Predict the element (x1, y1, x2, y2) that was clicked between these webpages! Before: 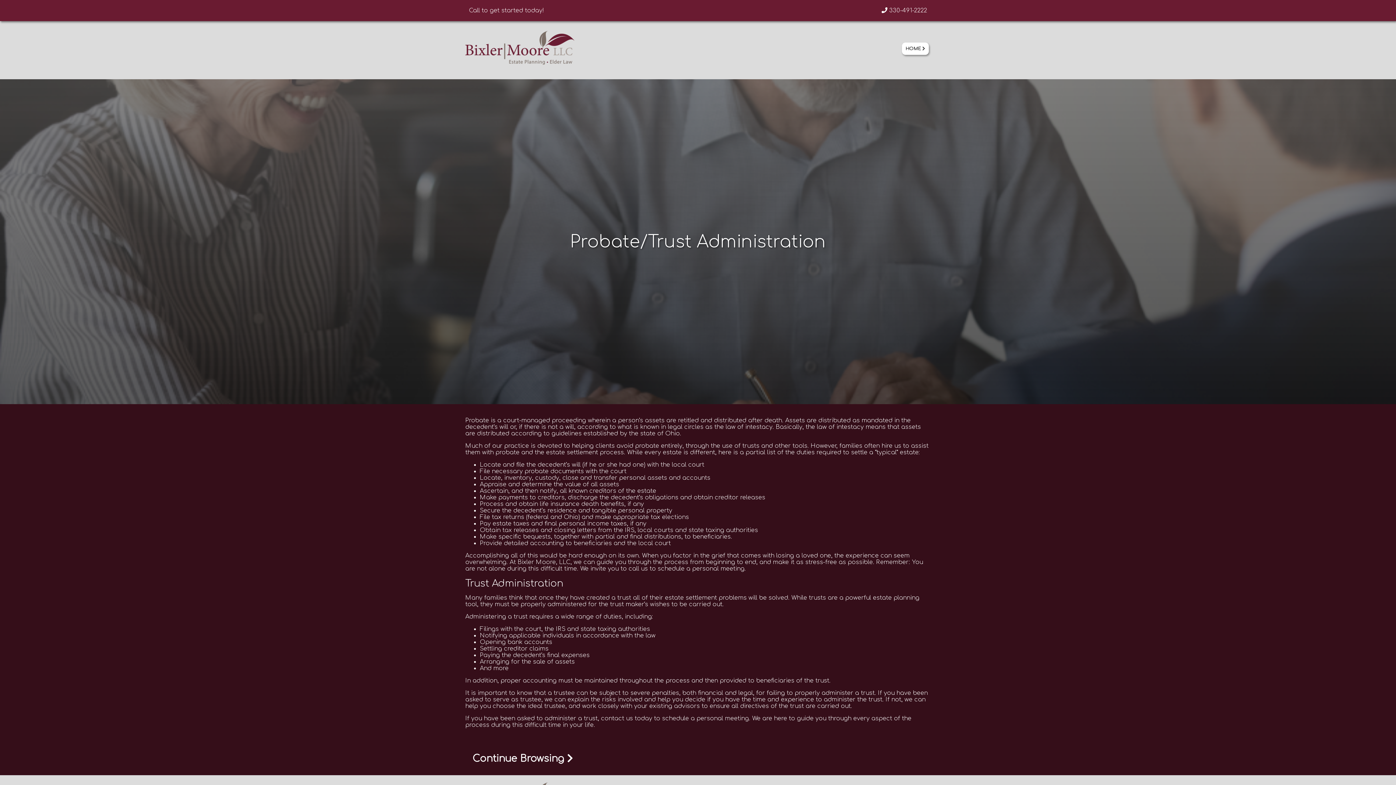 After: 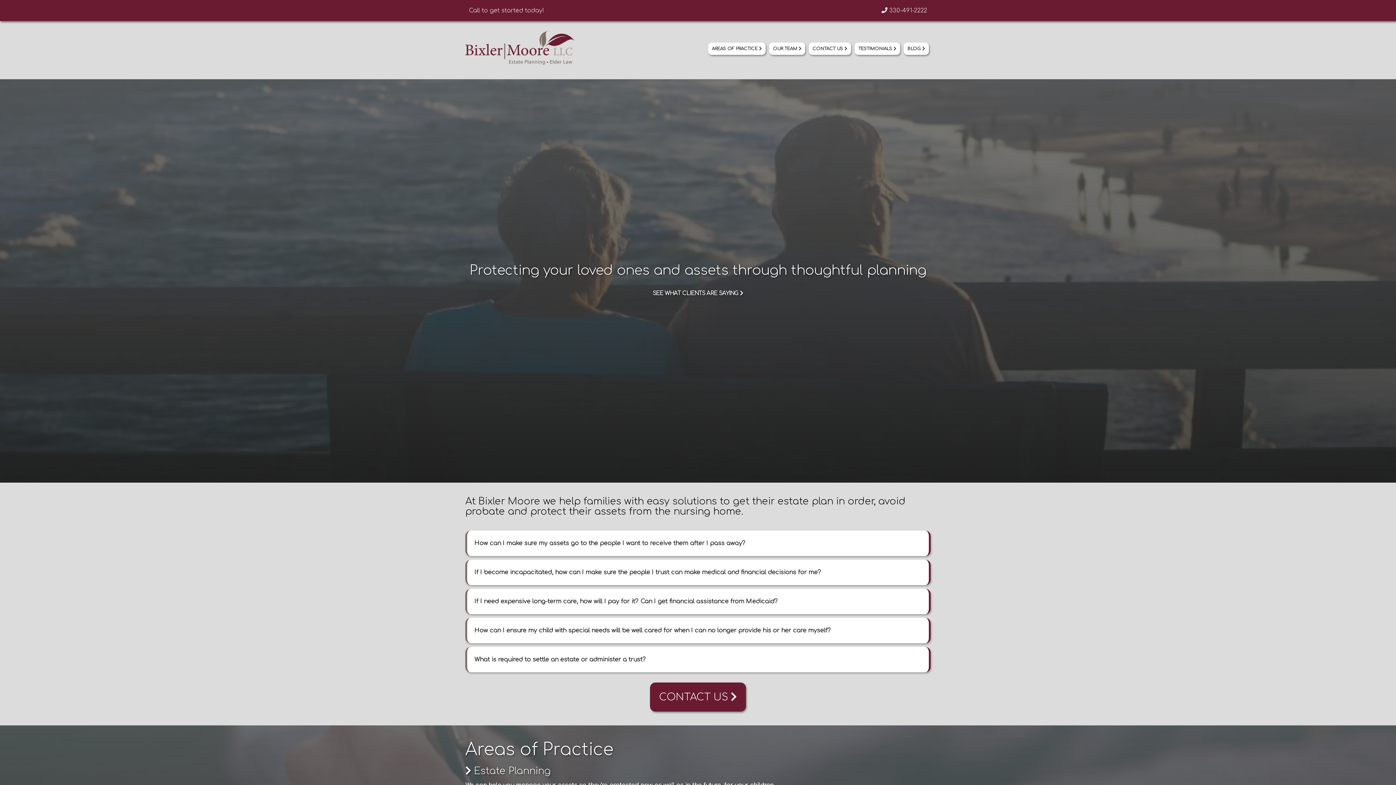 Action: label: Continue Browsing  bbox: (472, 753, 573, 764)